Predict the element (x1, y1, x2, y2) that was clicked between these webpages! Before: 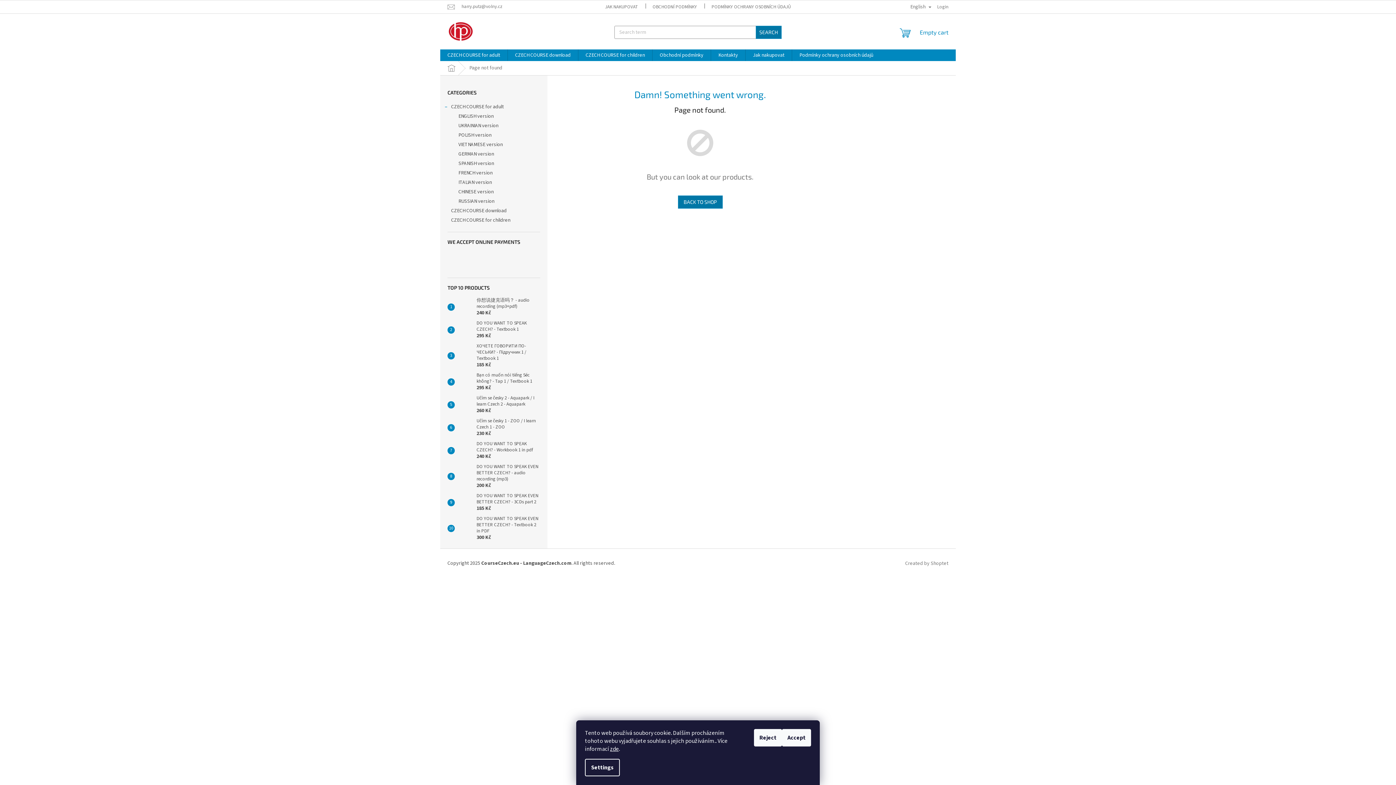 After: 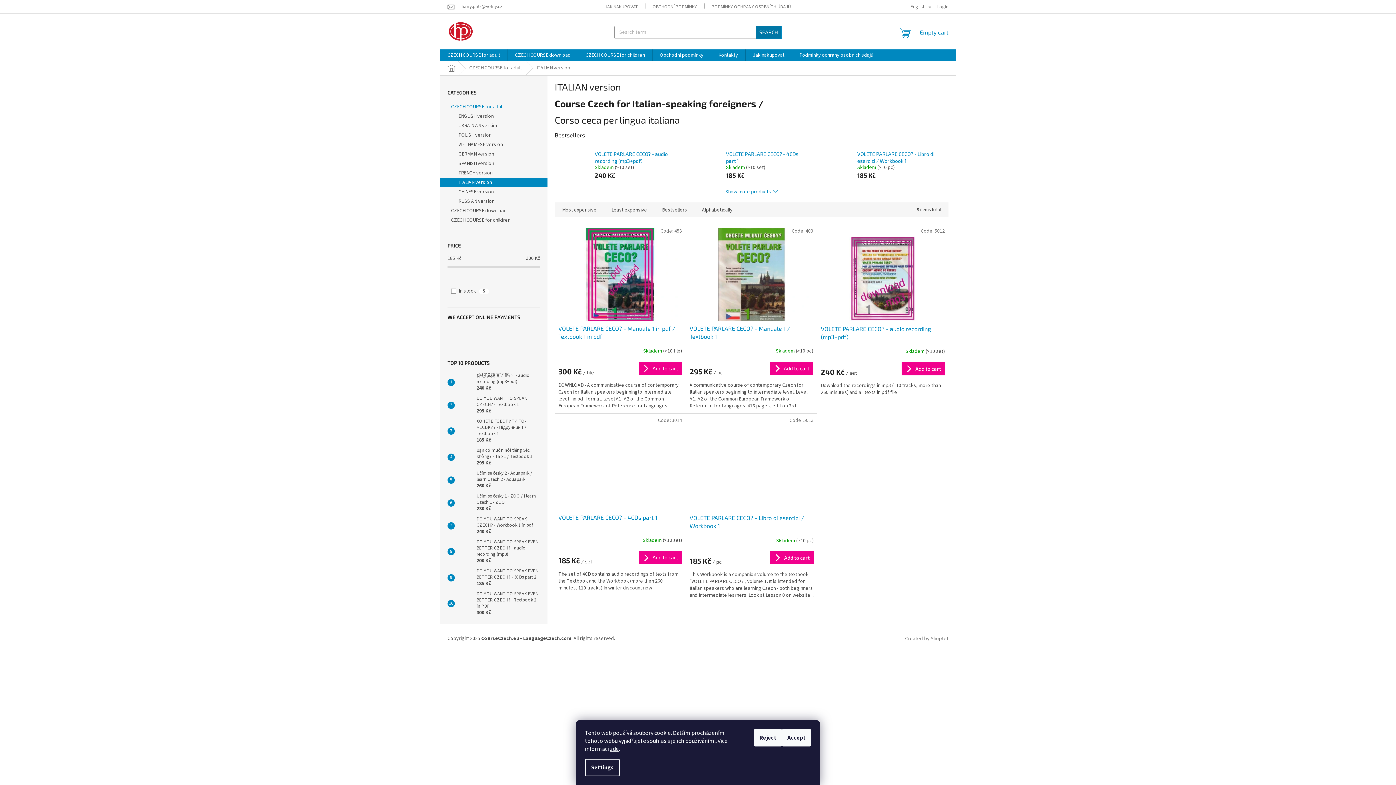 Action: label: ITALIAN version bbox: (440, 177, 547, 187)